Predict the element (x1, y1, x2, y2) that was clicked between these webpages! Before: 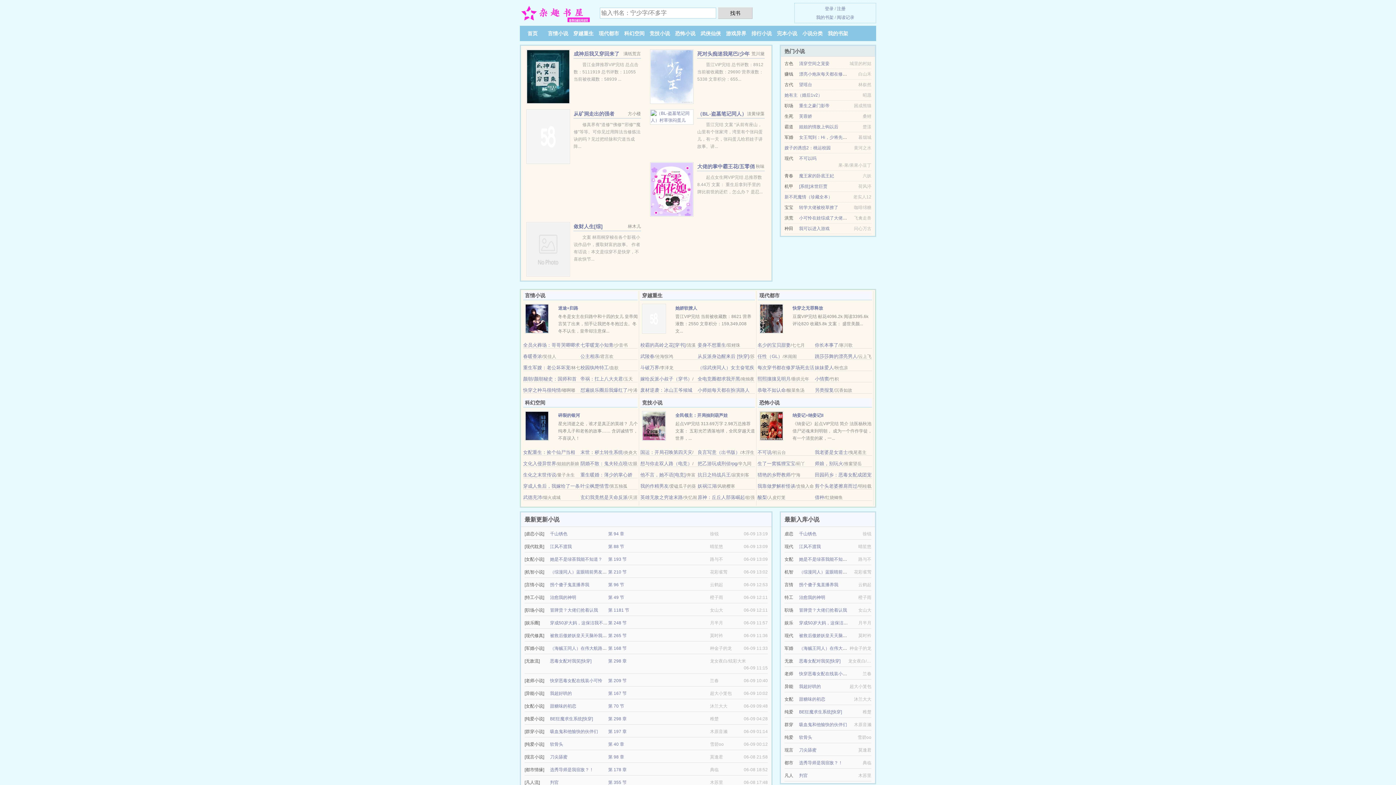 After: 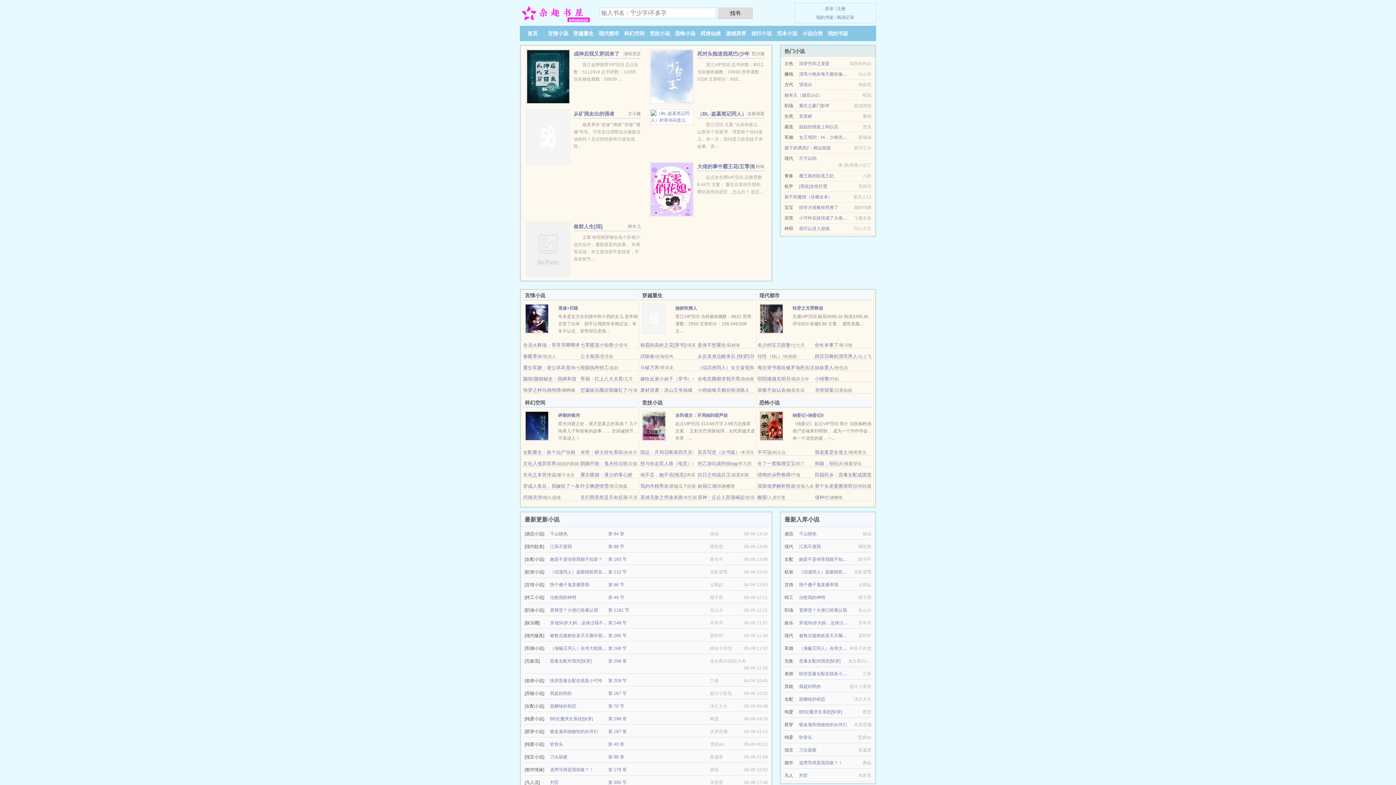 Action: label: 公主相亲 bbox: (580, 353, 599, 359)